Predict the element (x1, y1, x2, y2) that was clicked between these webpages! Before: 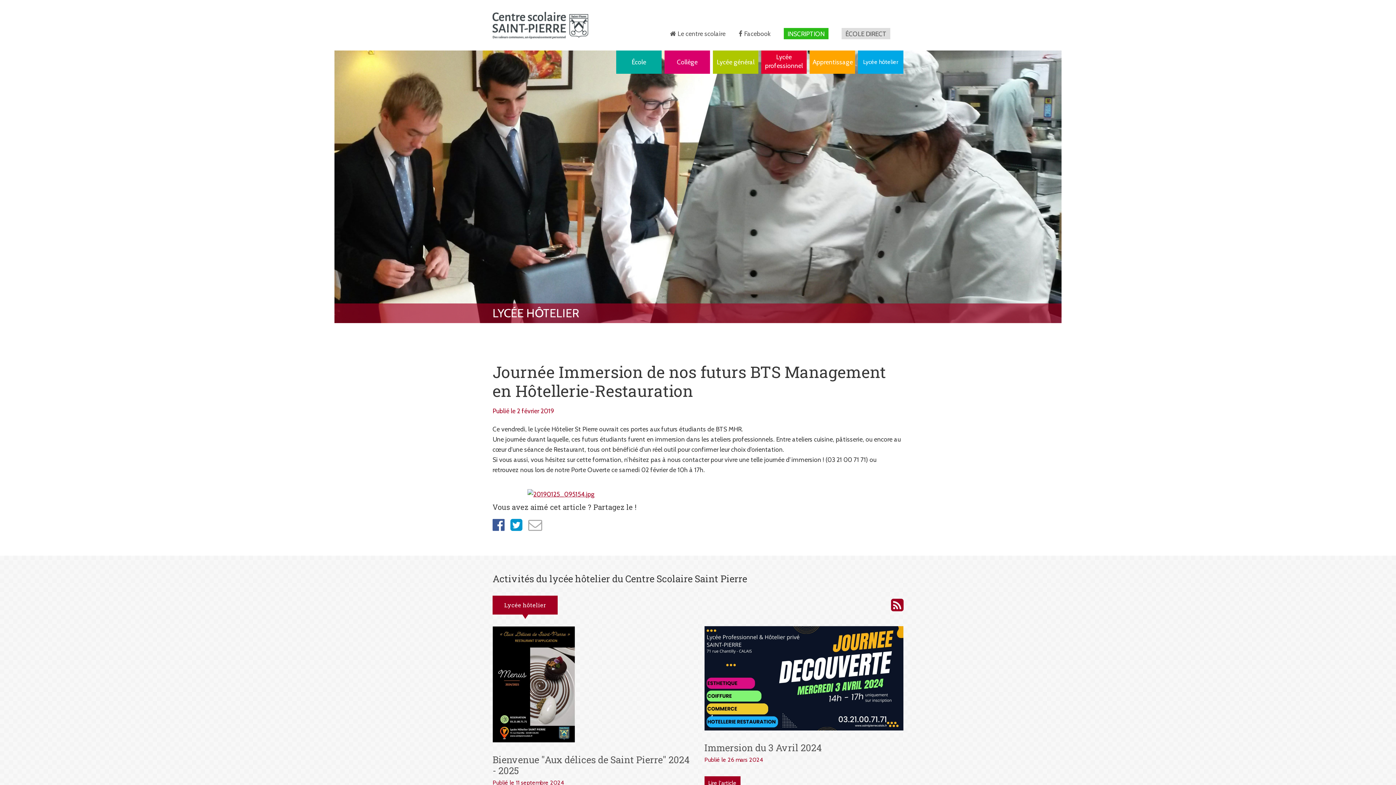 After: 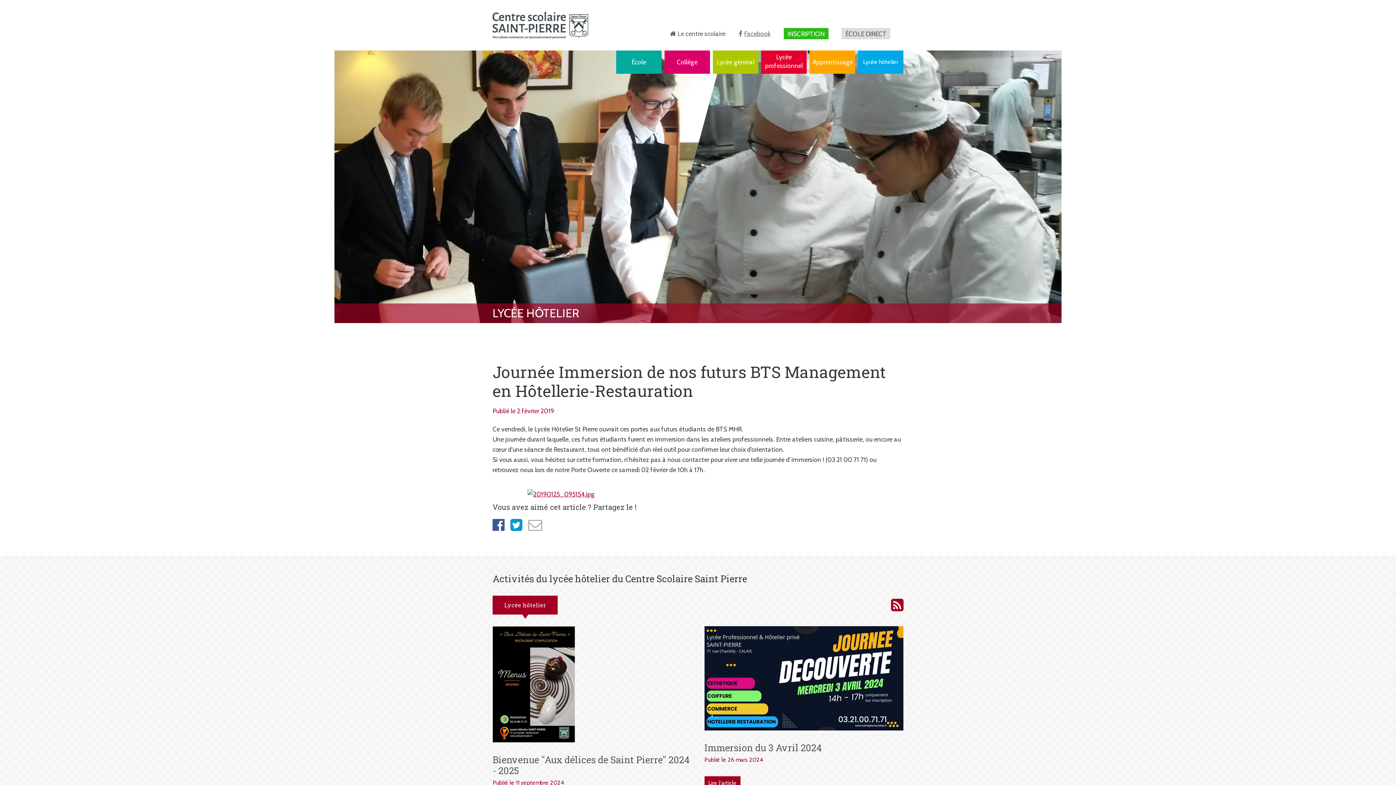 Action: label: Facebook bbox: (738, 29, 770, 37)